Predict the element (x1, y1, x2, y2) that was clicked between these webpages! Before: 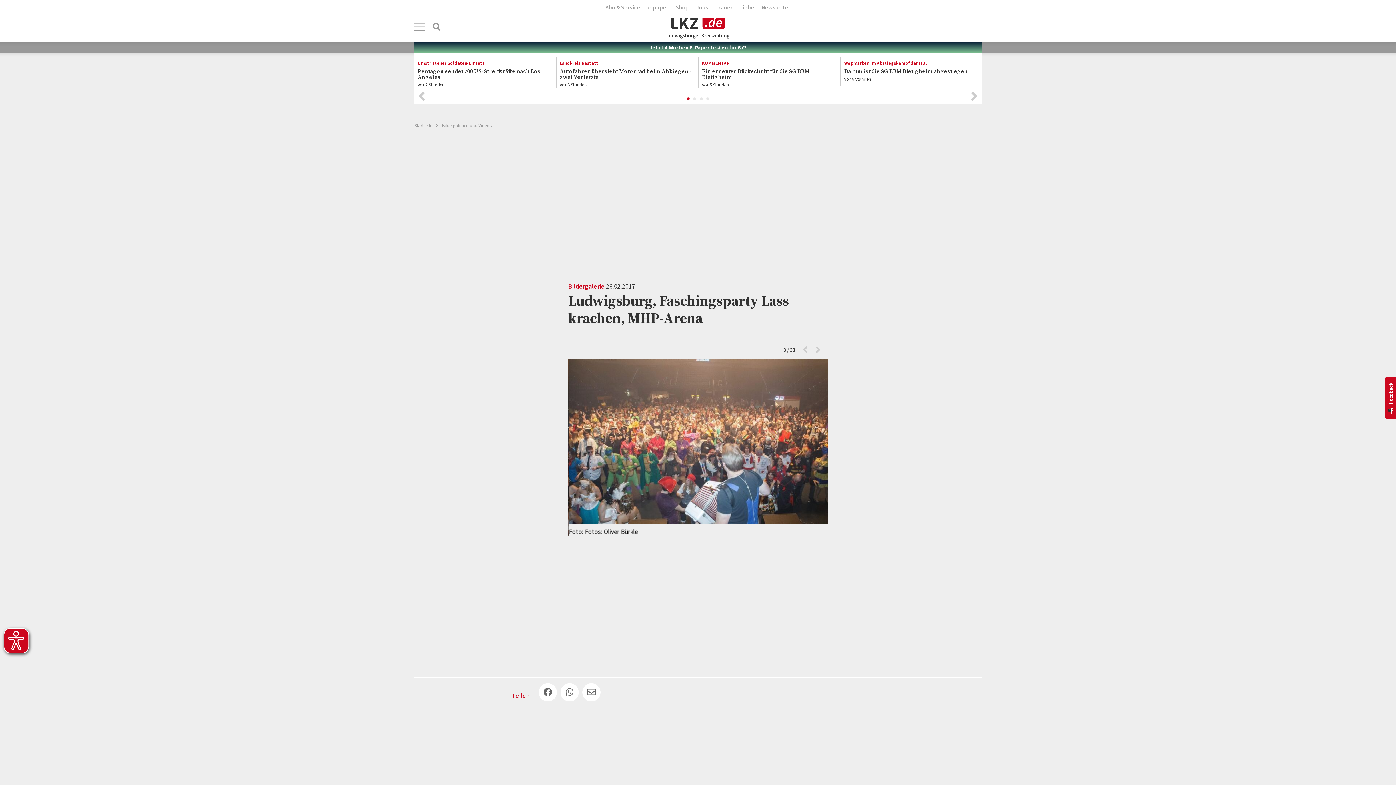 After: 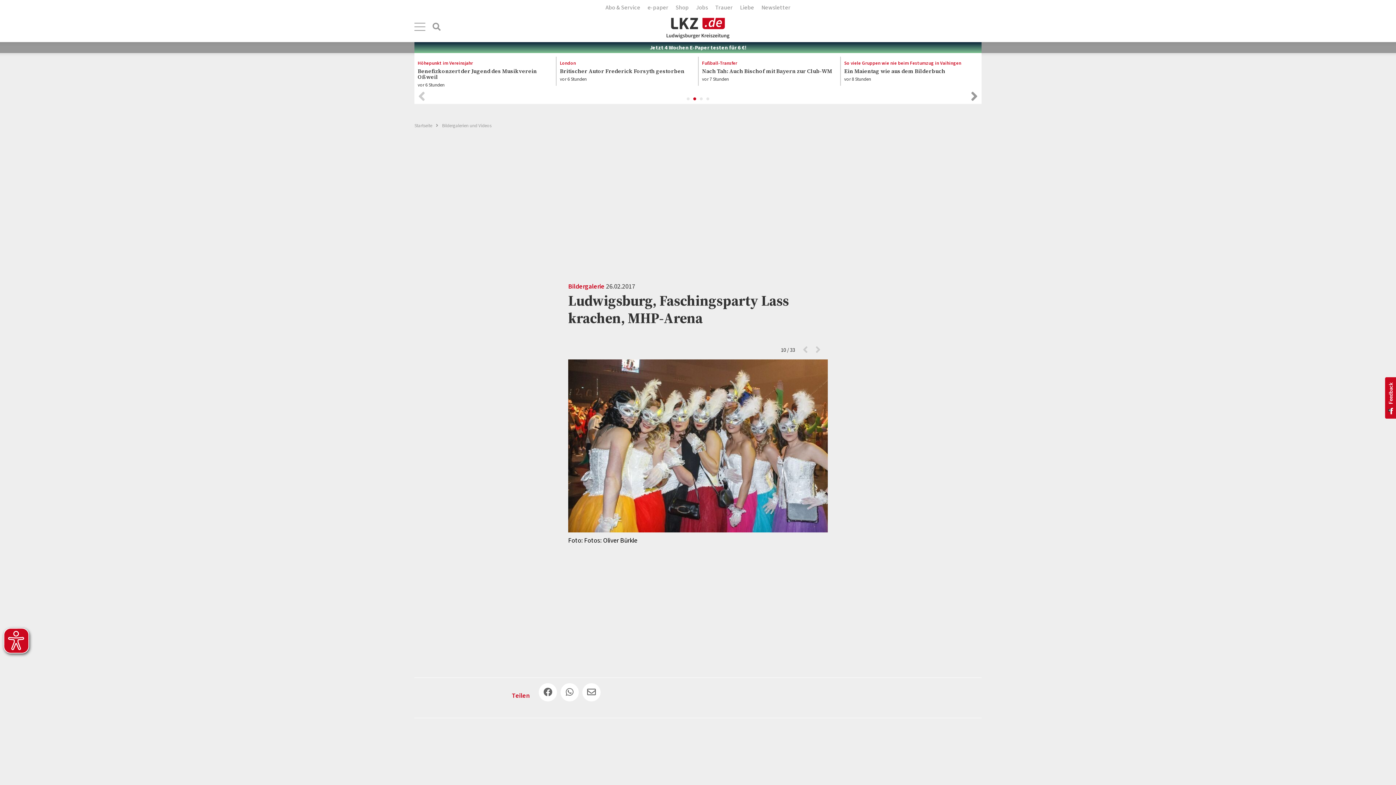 Action: bbox: (970, 89, 978, 103)